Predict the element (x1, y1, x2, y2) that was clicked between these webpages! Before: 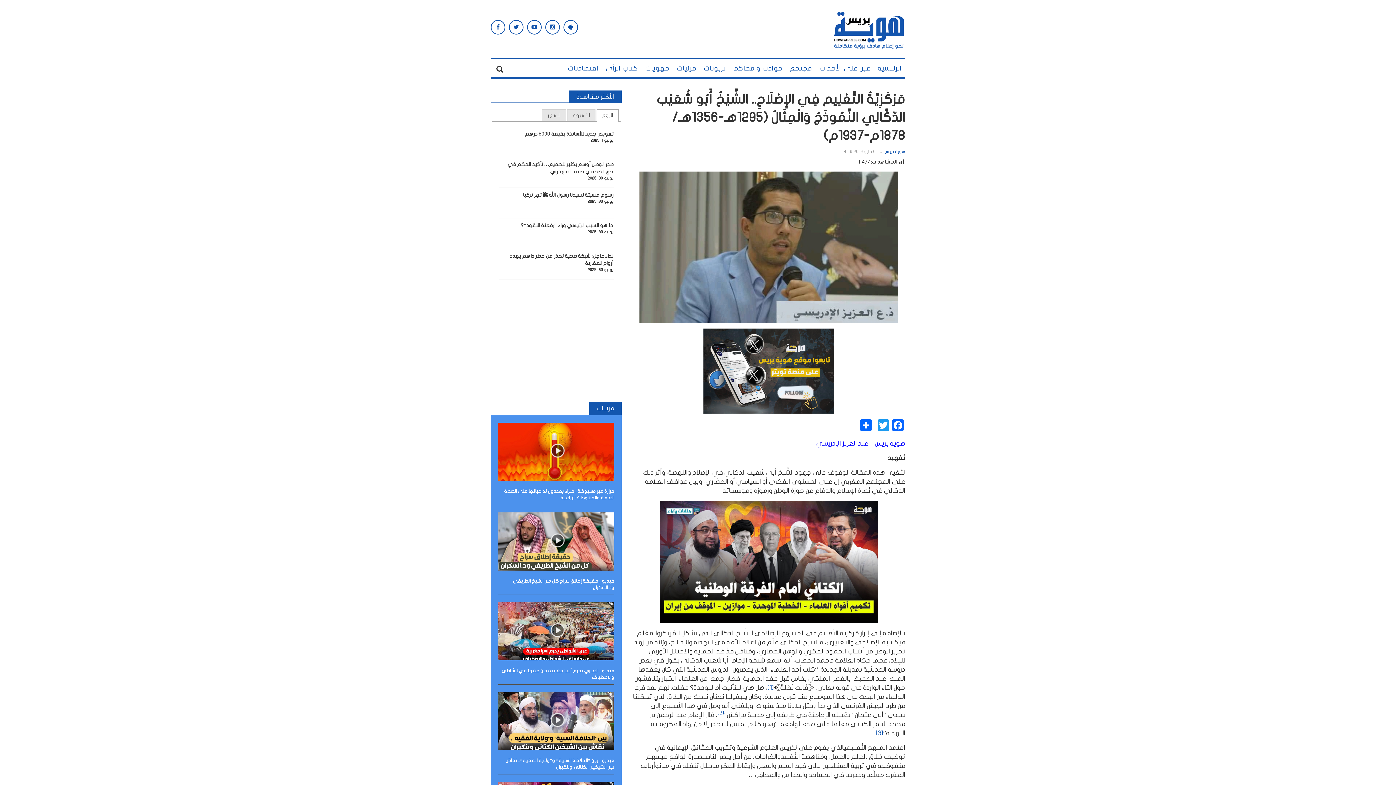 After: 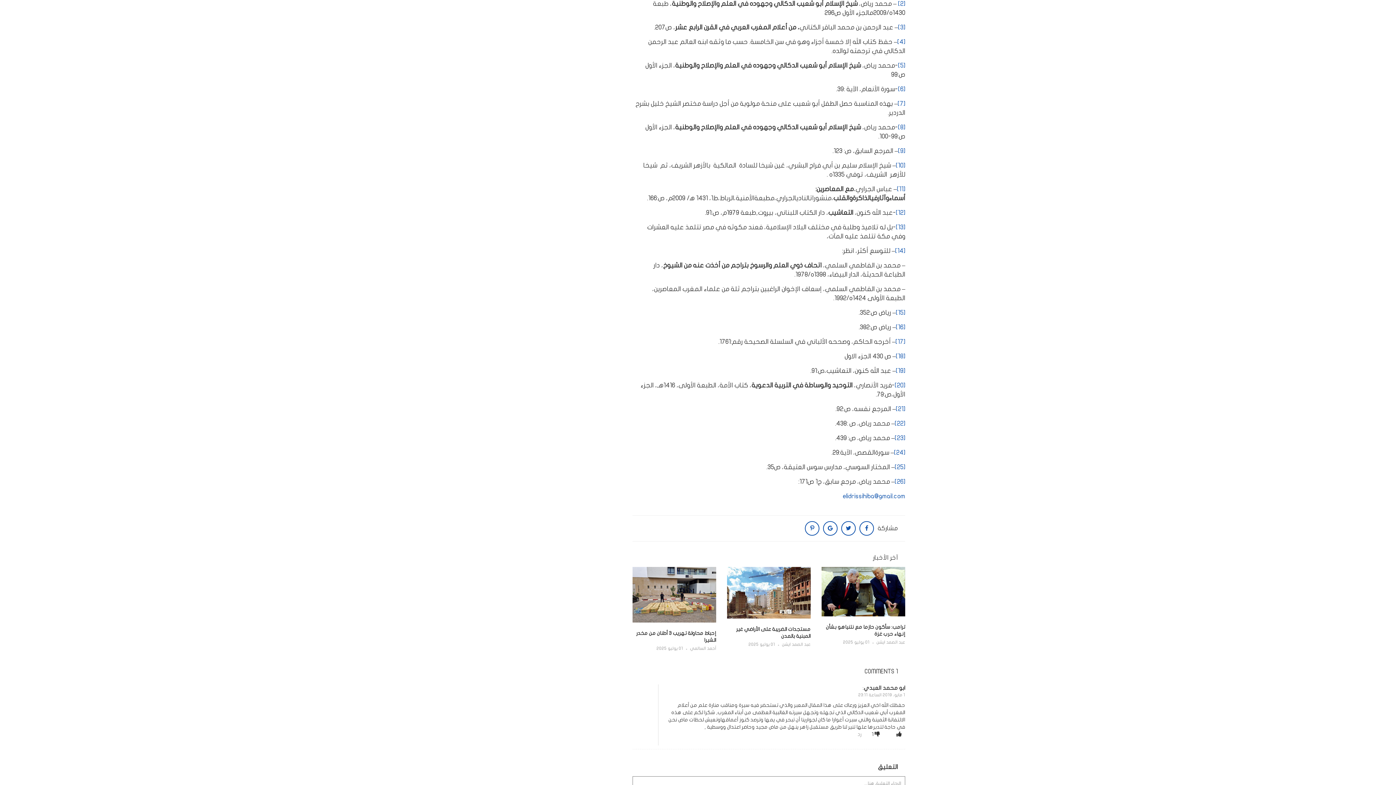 Action: bbox: (717, 711, 724, 718) label: [2]